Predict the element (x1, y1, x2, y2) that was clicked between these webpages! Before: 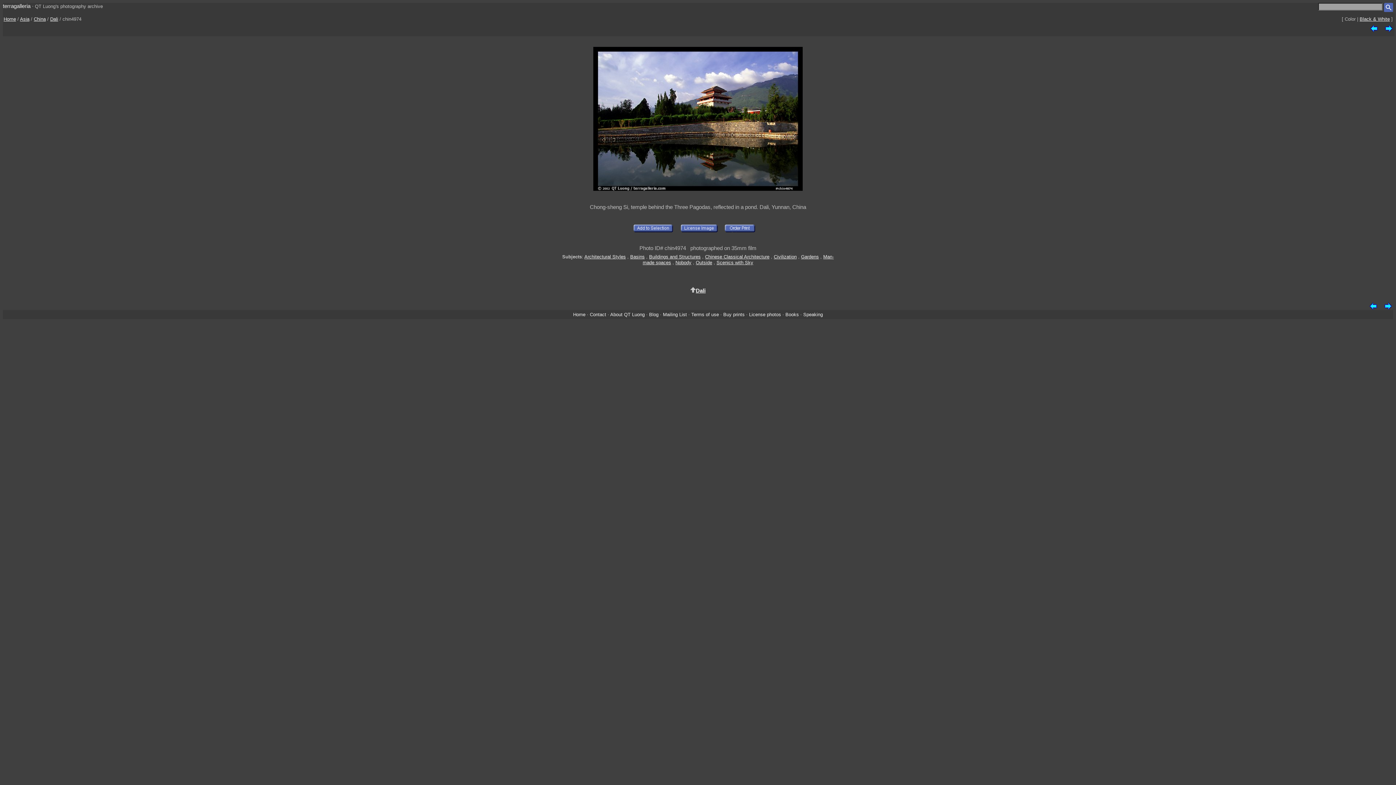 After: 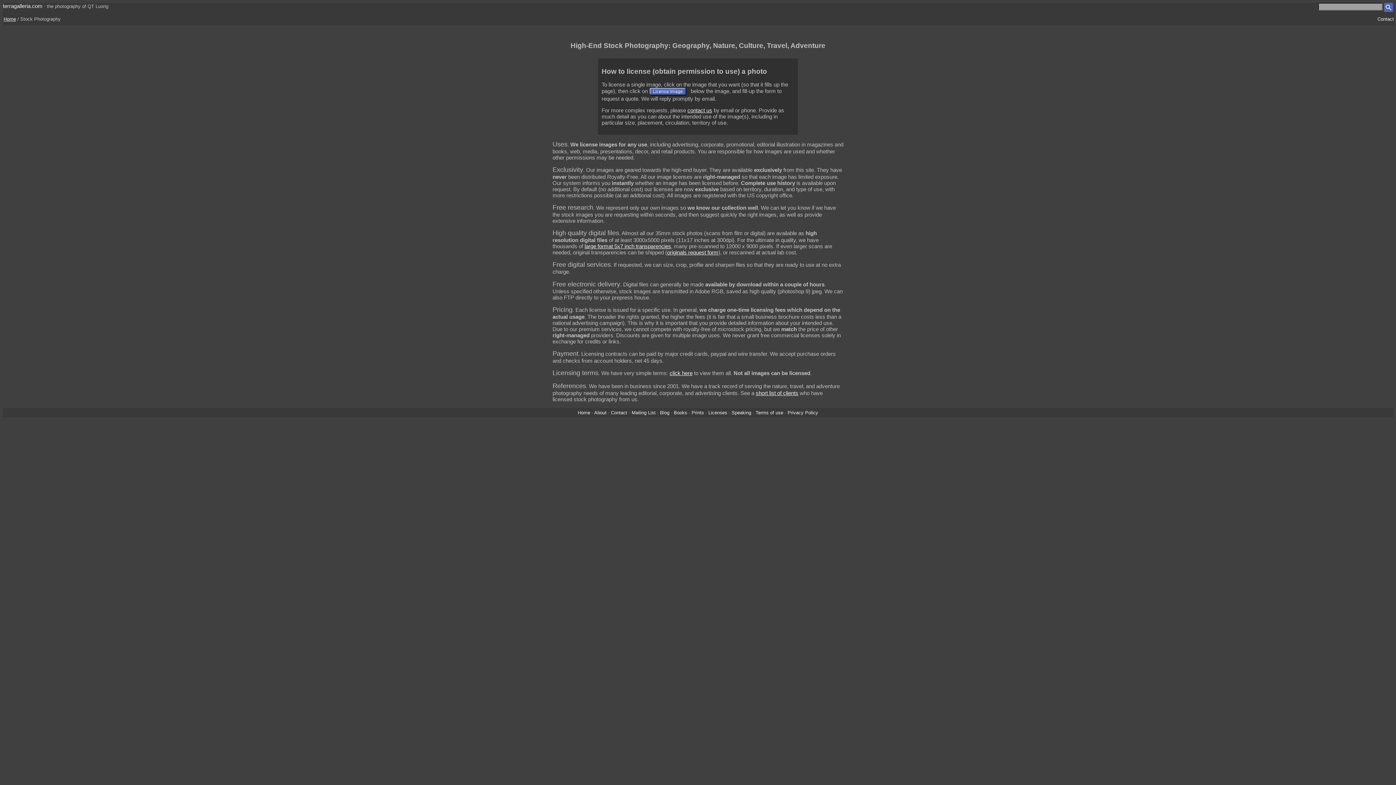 Action: bbox: (749, 311, 781, 317) label: License photos